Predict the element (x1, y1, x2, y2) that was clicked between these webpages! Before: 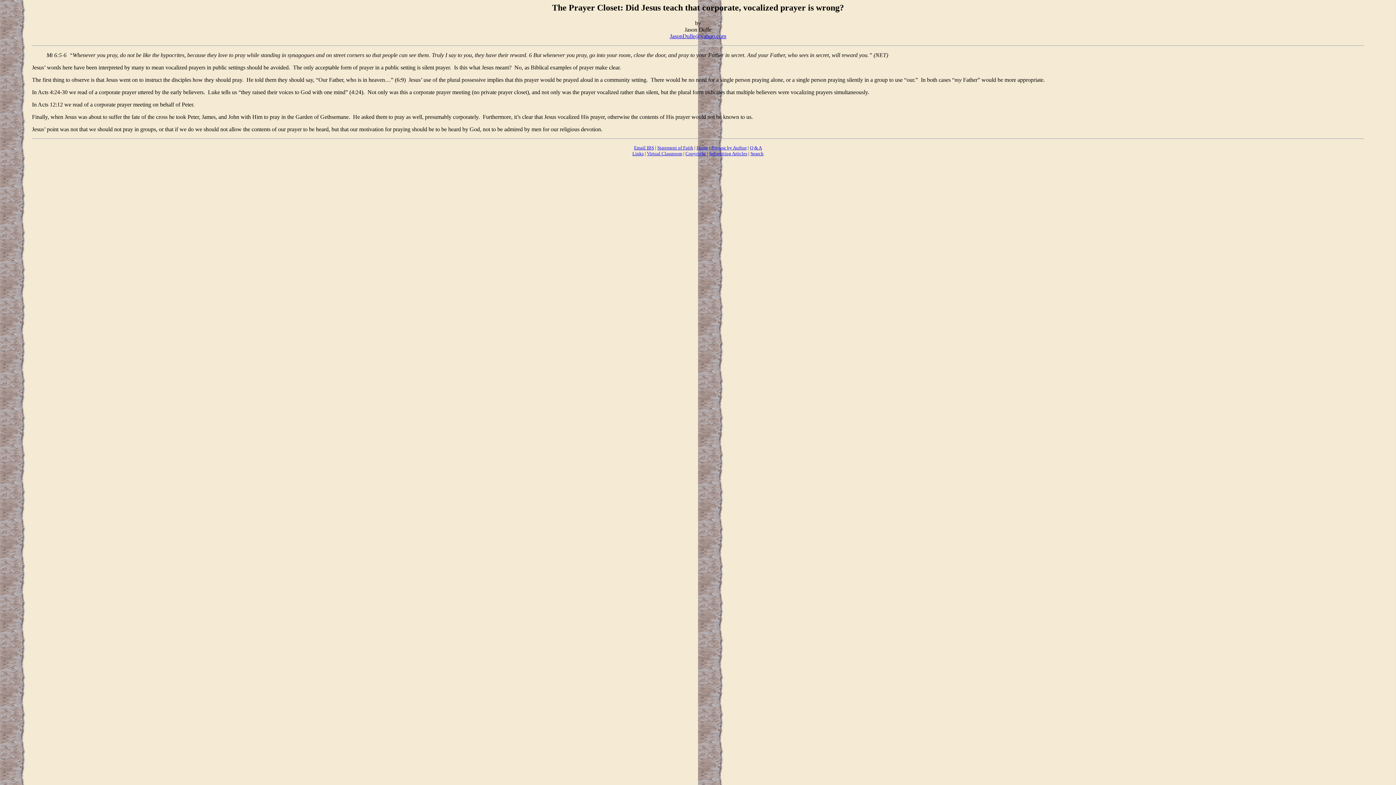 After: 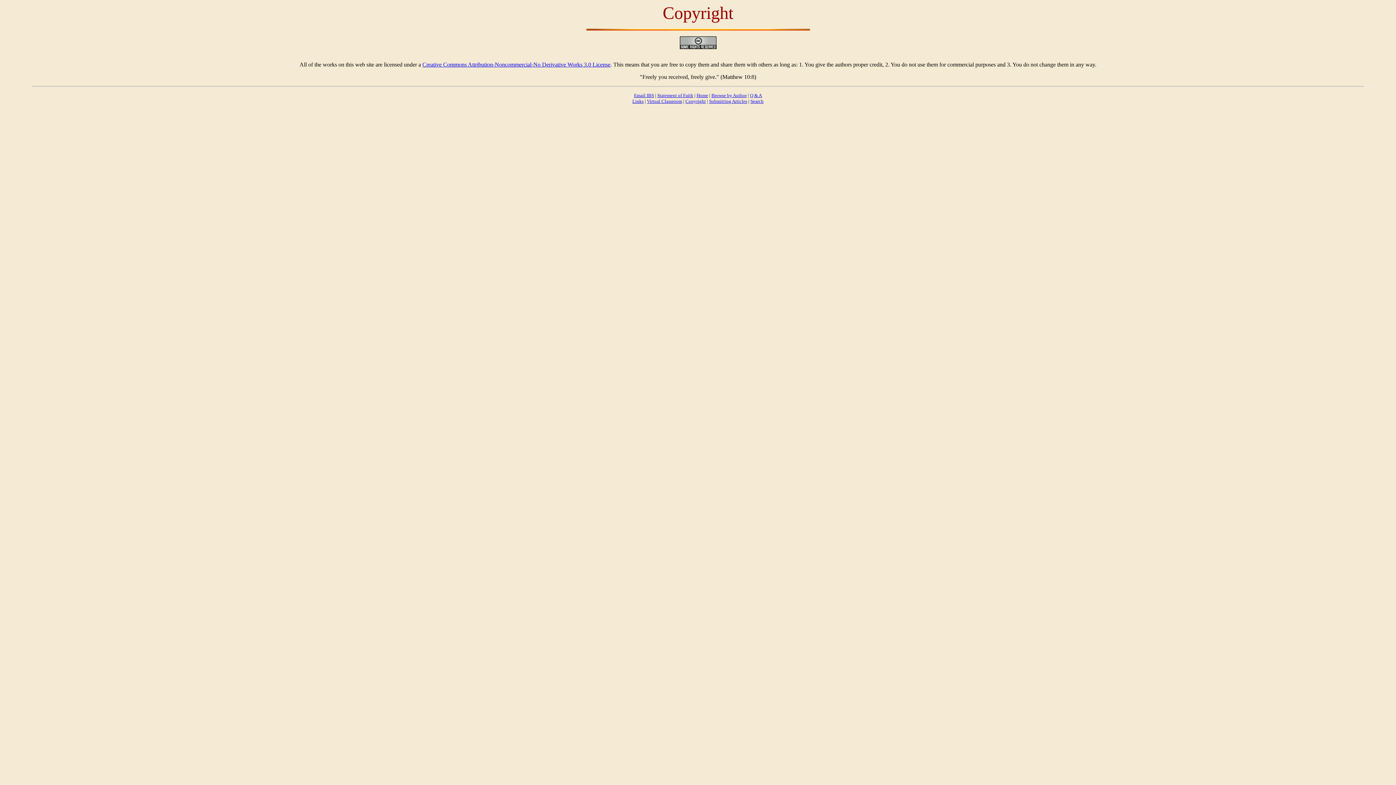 Action: bbox: (685, 150, 706, 156) label: Copyright